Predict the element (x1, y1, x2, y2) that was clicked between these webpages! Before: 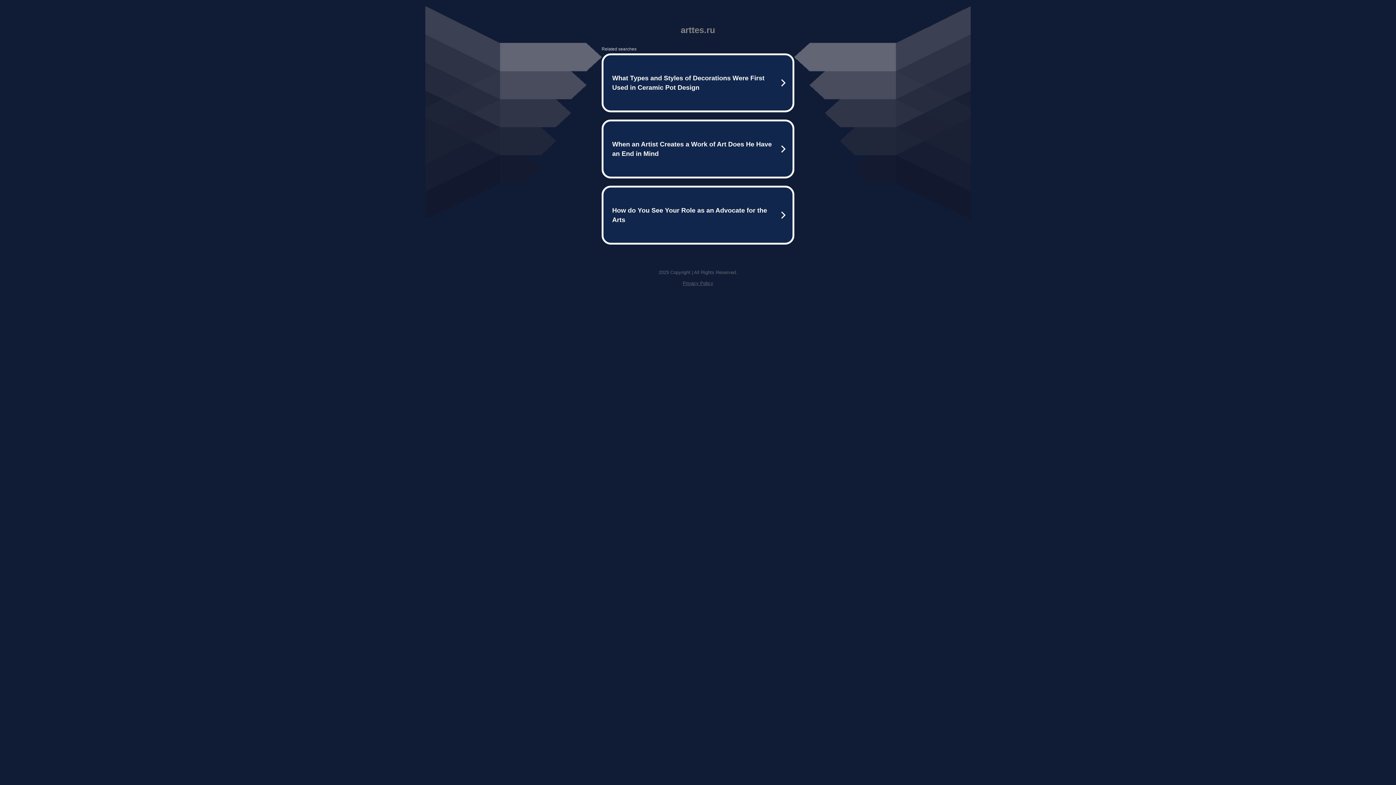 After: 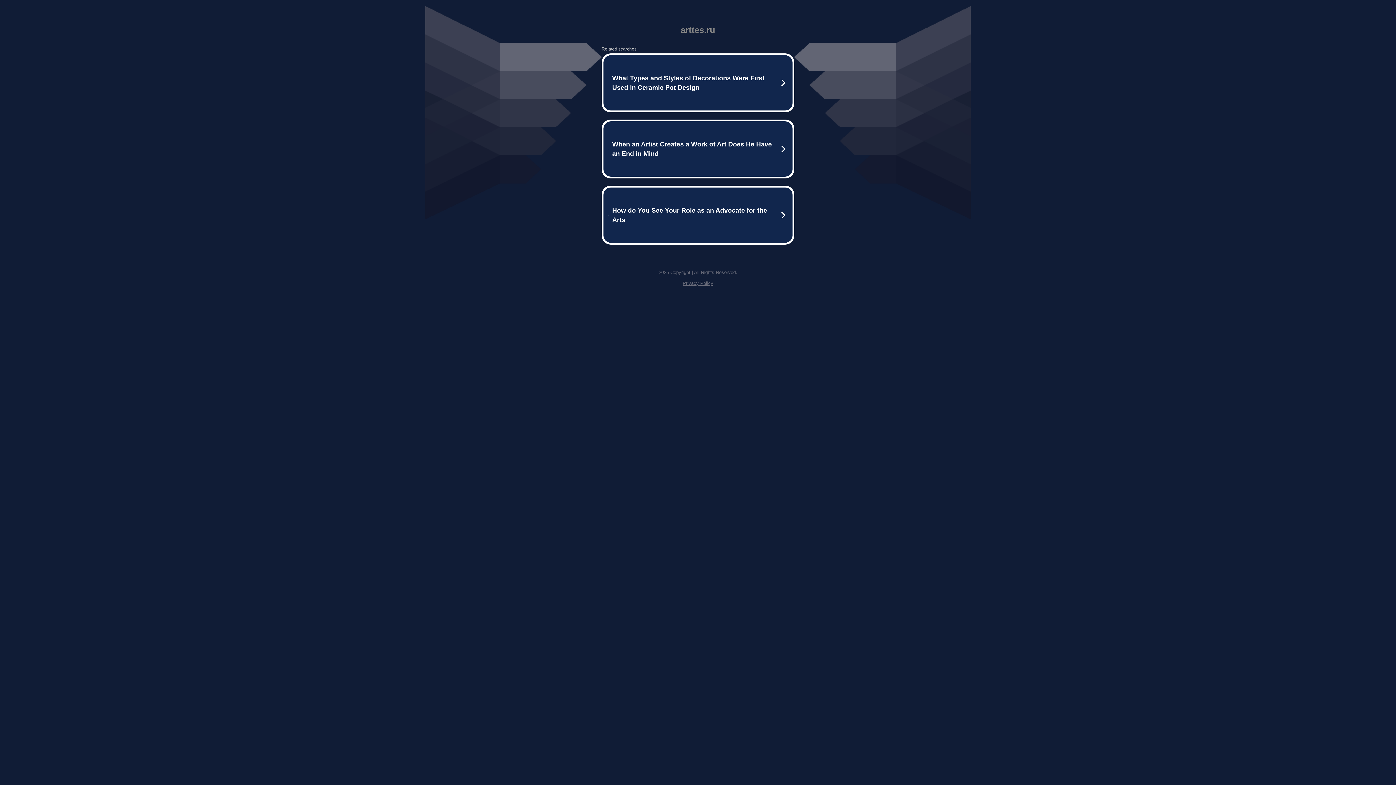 Action: label: Privacy Policy bbox: (682, 280, 713, 286)